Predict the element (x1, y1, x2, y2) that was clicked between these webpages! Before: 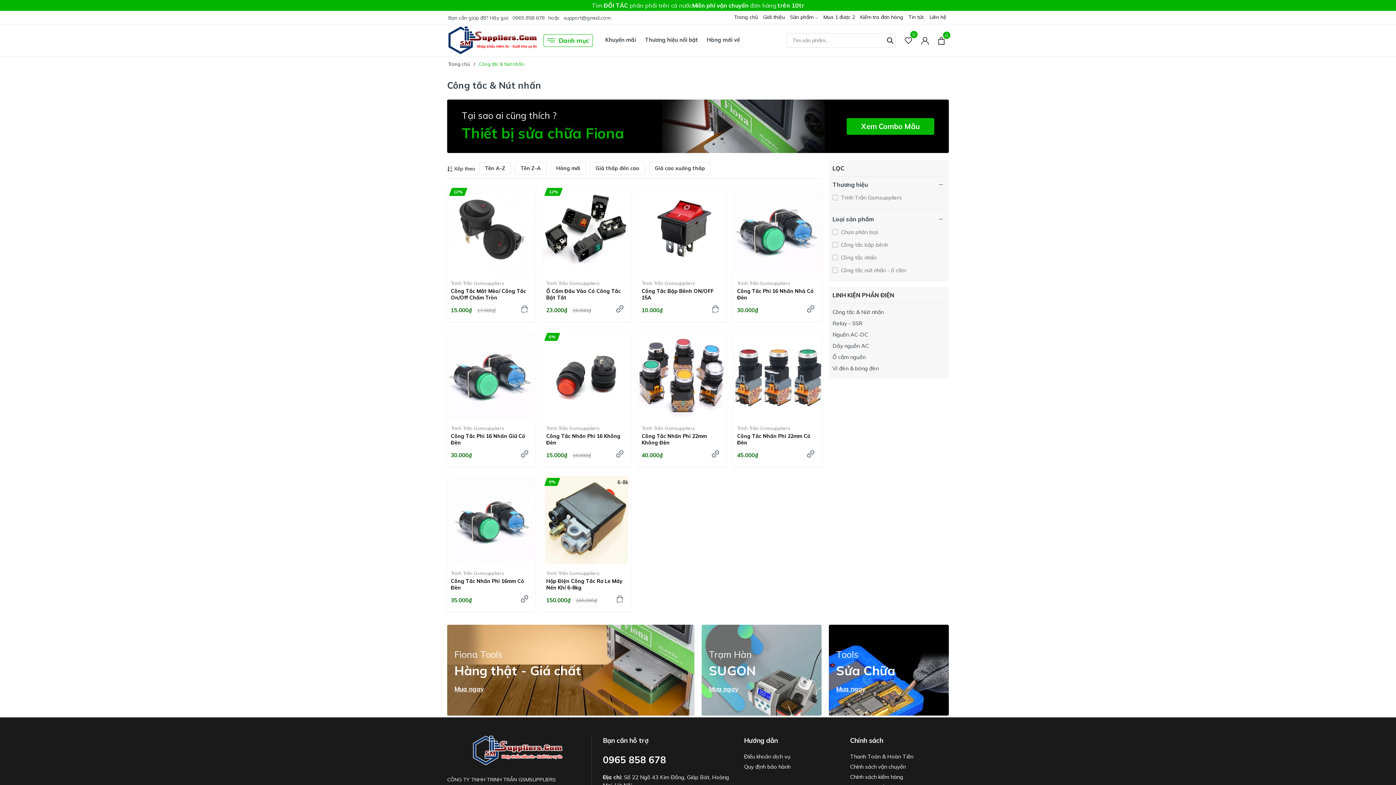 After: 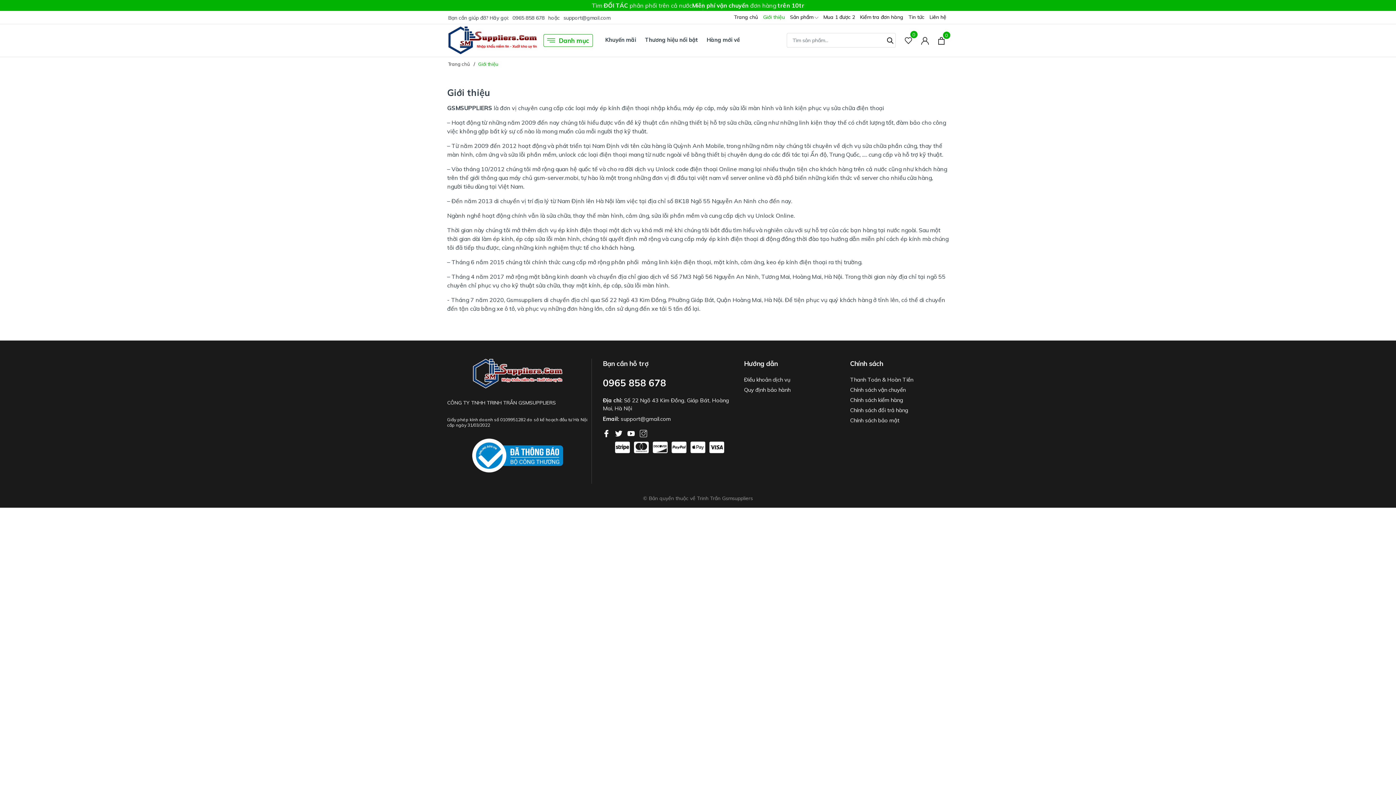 Action: label: Giới thiệu bbox: (760, 10, 787, 23)